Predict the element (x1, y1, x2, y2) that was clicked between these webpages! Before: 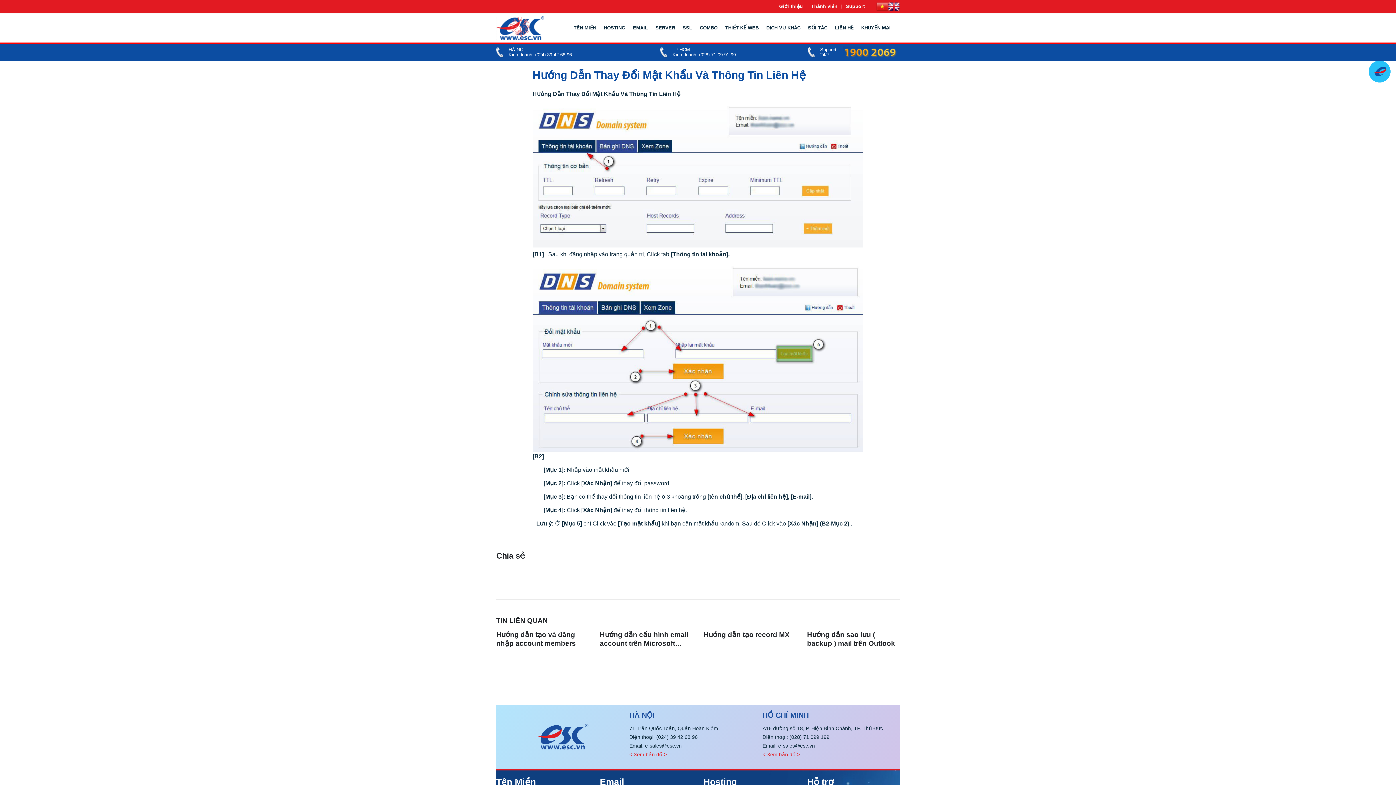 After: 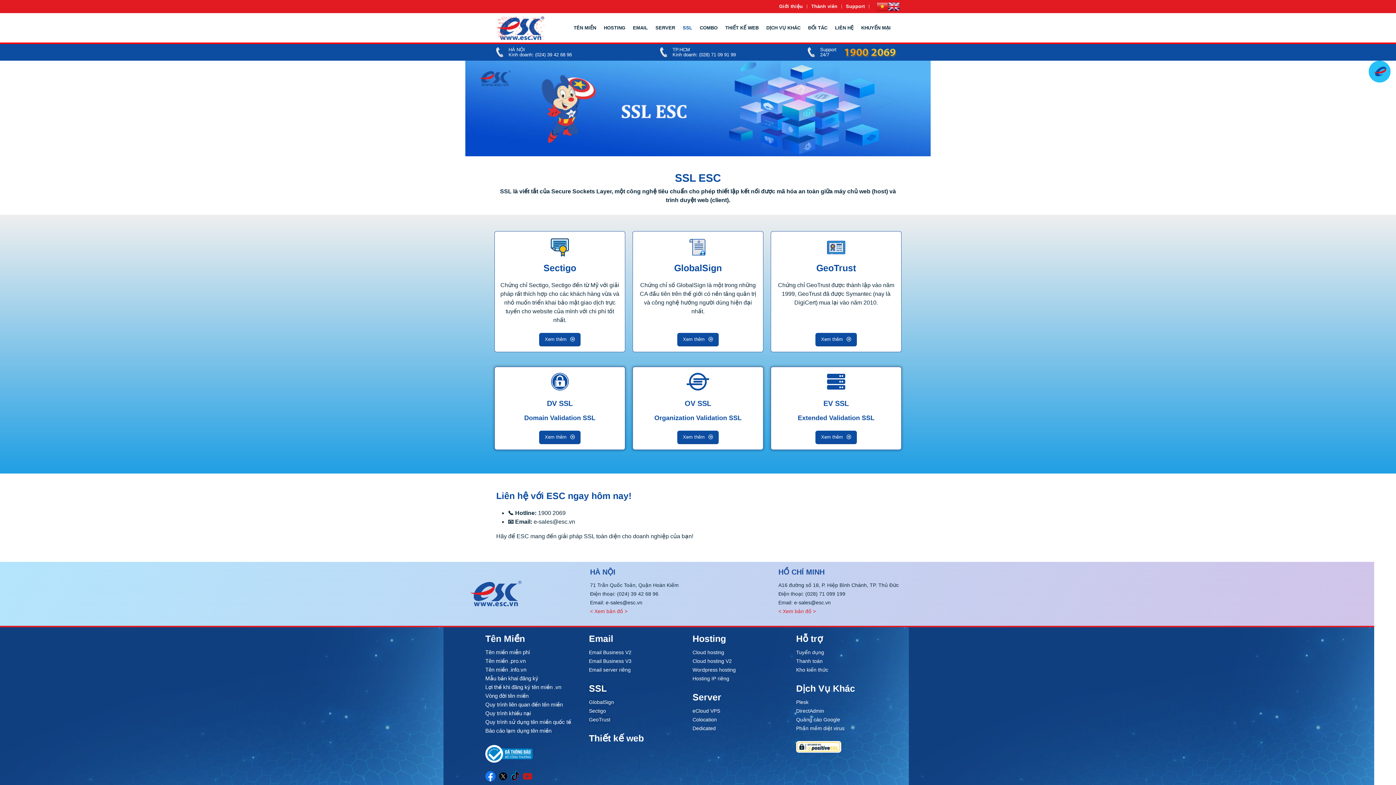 Action: bbox: (679, 20, 696, 35) label: SSL